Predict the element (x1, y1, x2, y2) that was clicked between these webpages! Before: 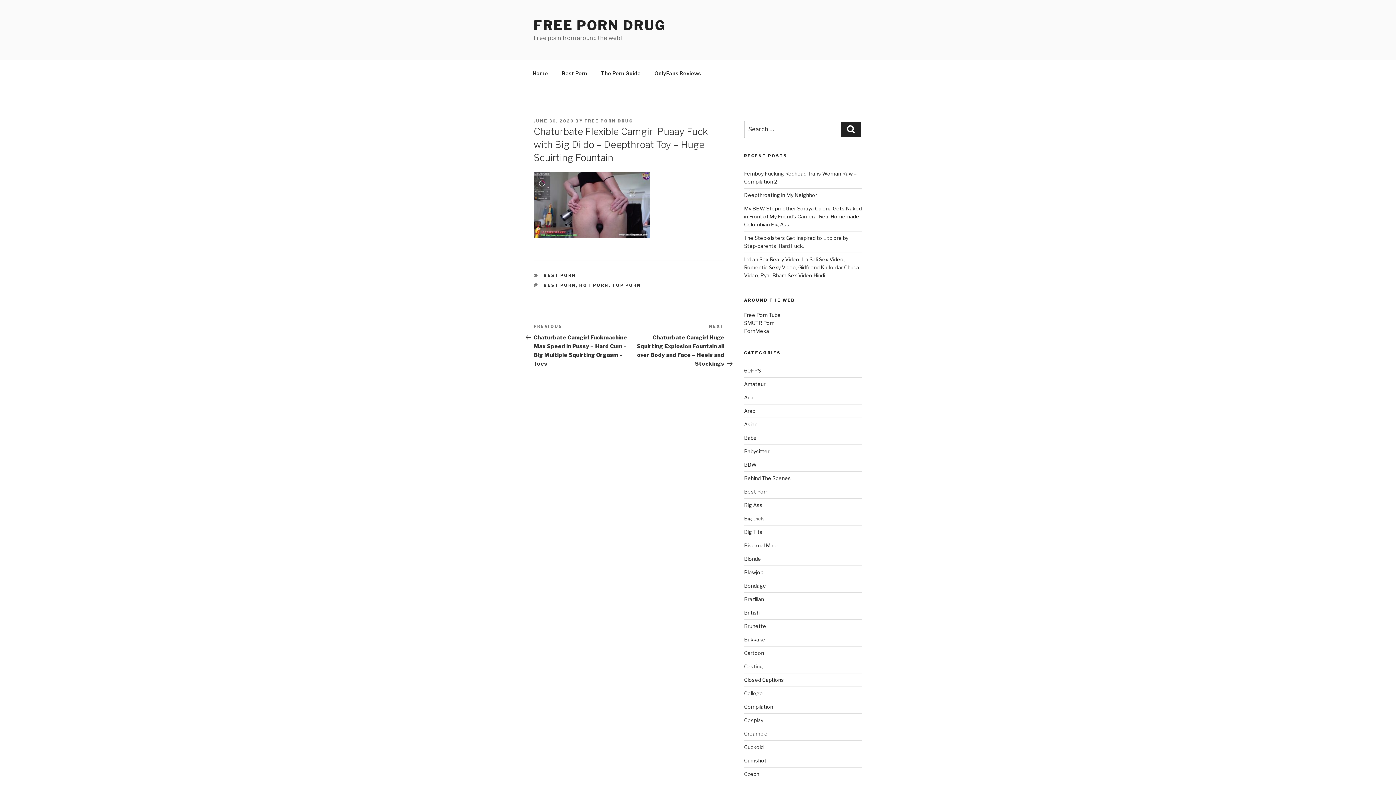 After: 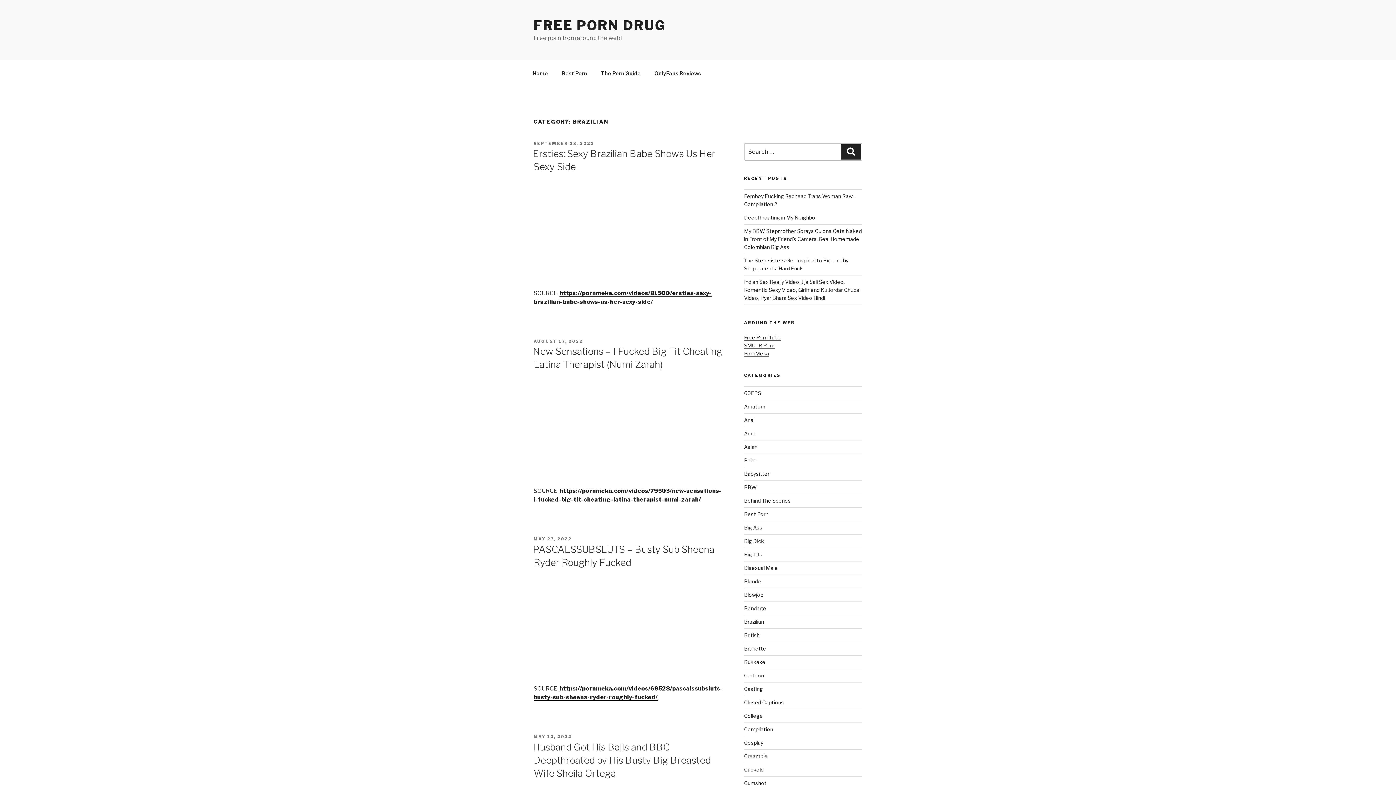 Action: bbox: (744, 596, 764, 602) label: Brazilian